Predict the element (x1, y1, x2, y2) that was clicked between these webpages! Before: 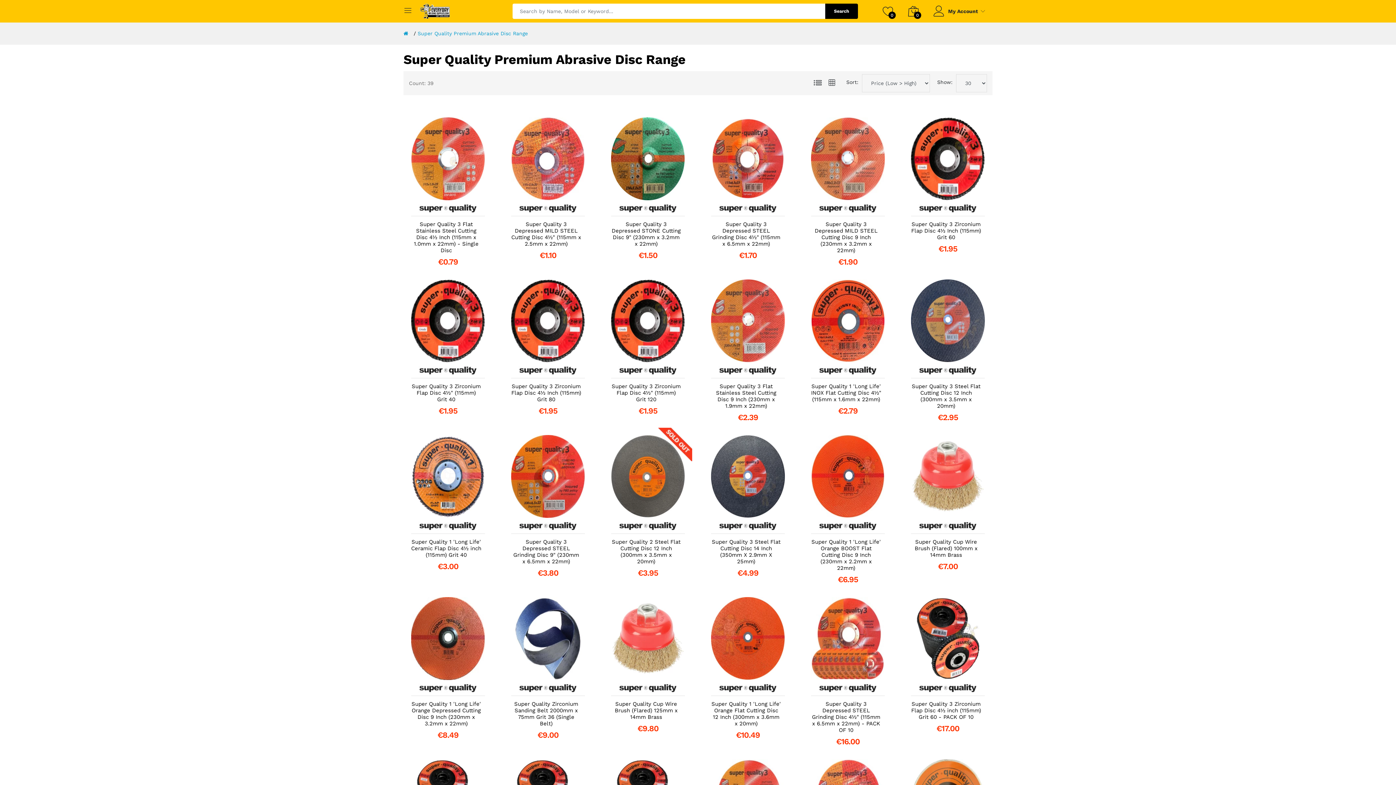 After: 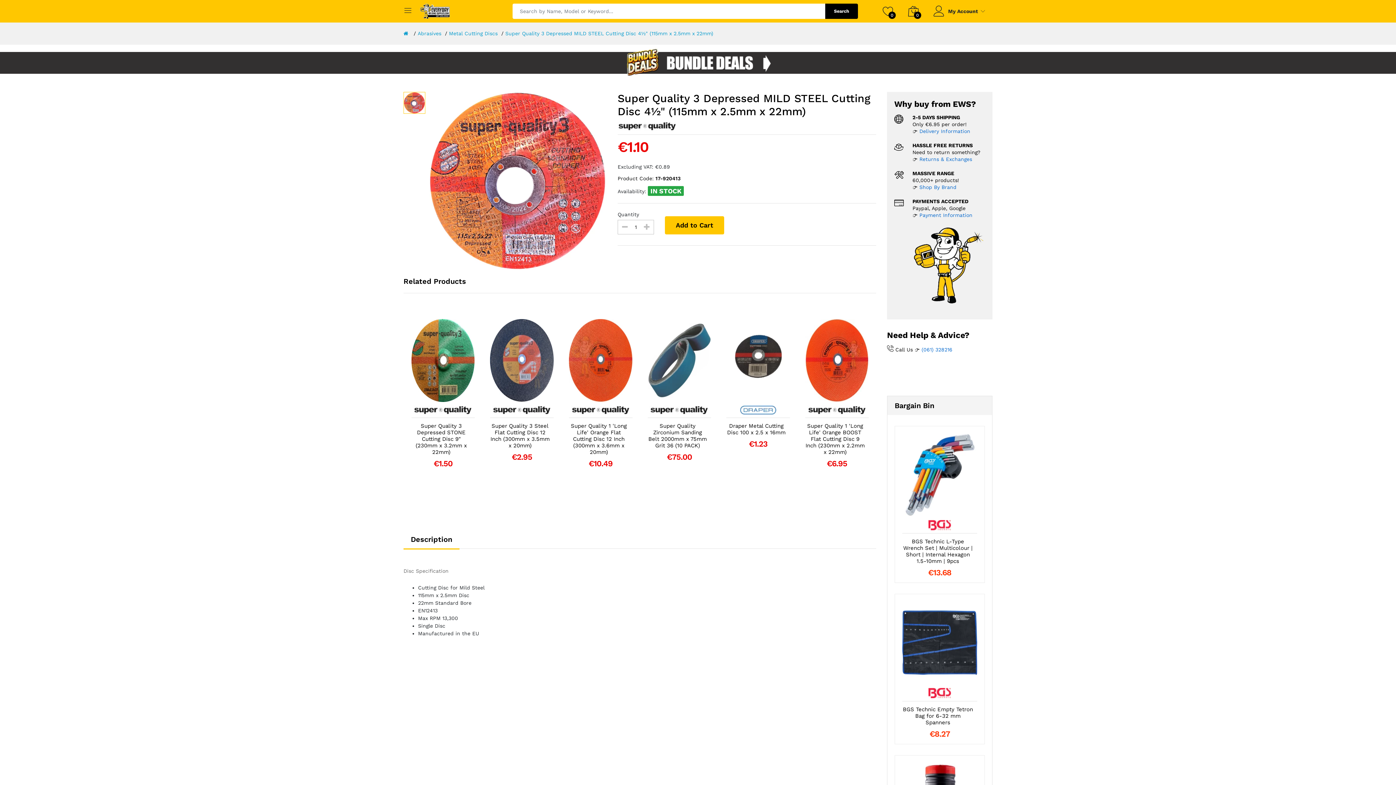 Action: bbox: (511, 155, 585, 161)